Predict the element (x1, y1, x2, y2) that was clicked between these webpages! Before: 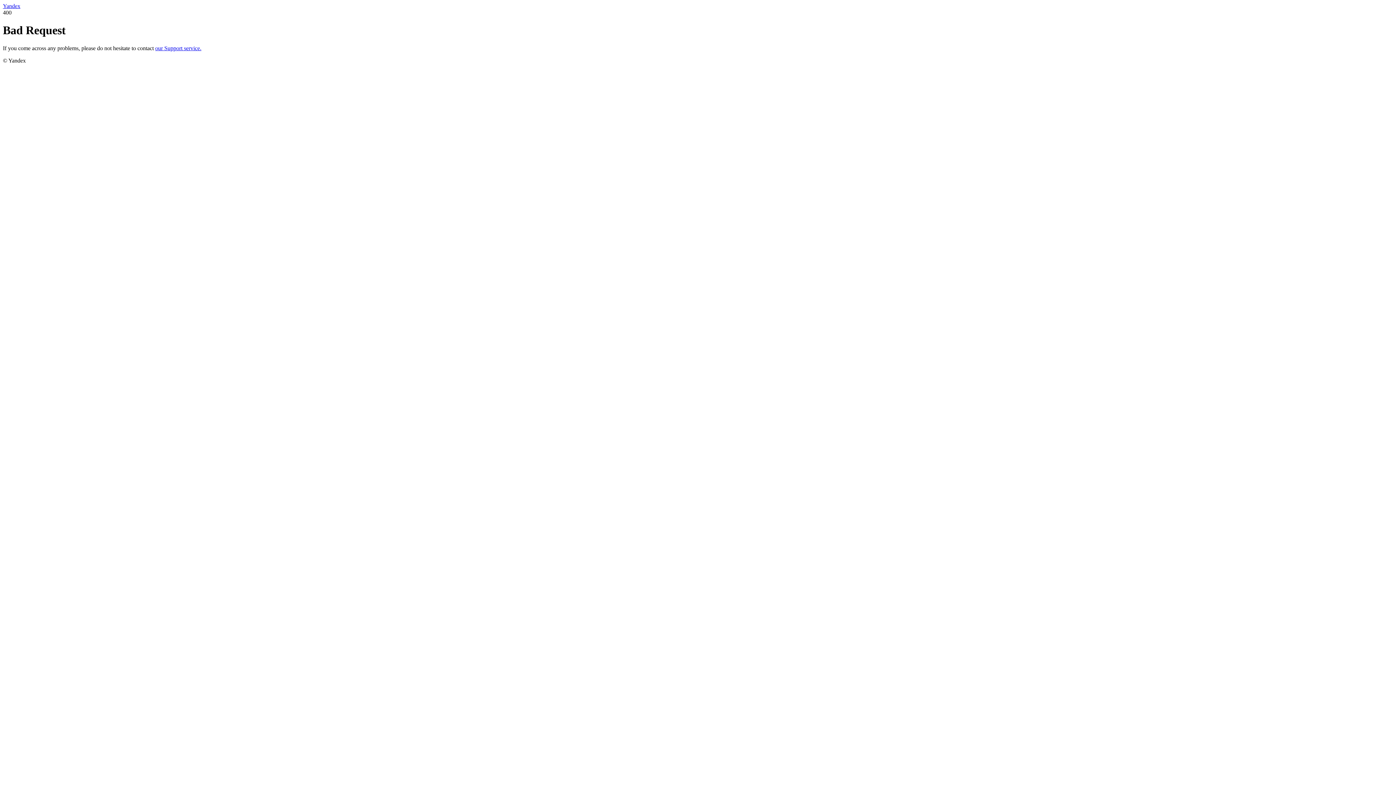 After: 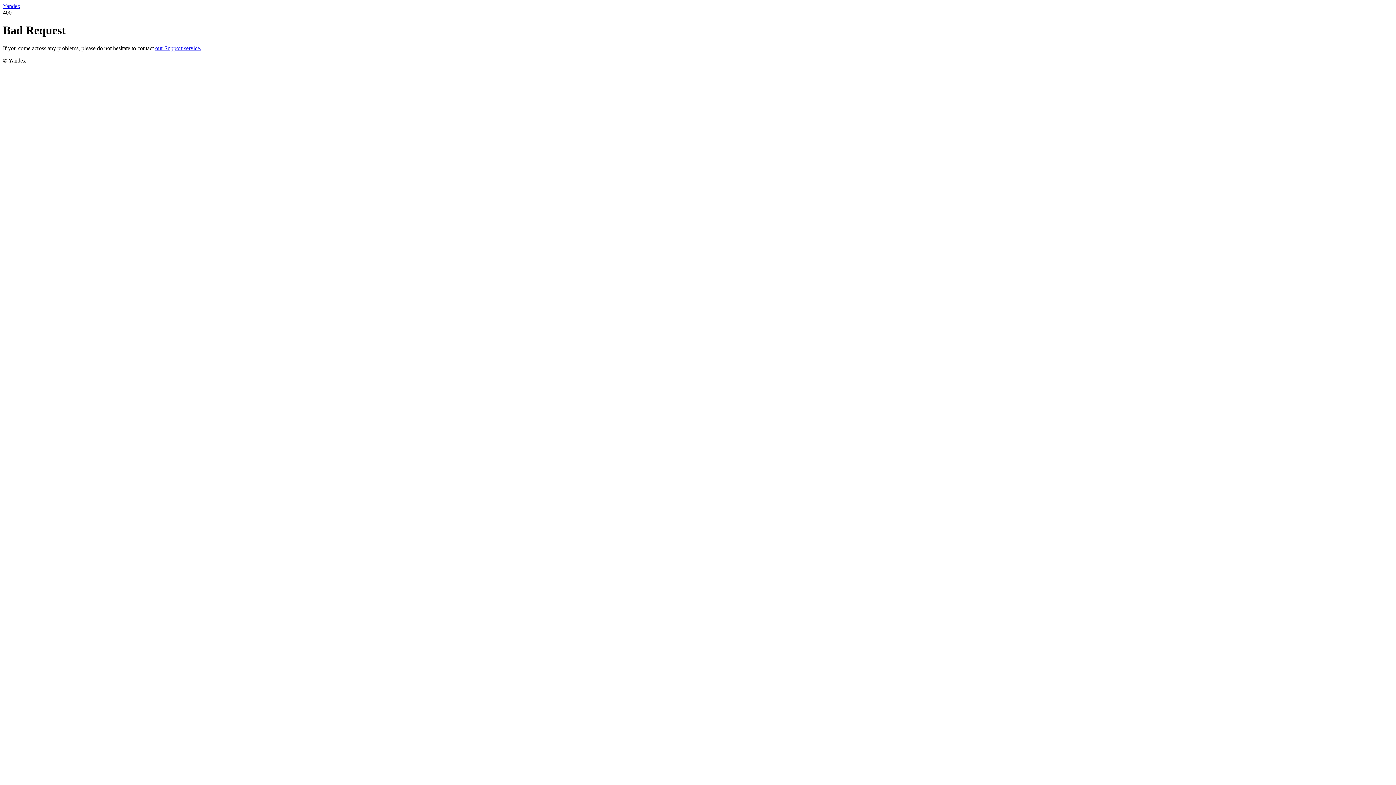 Action: bbox: (155, 45, 201, 51) label: our Support service.